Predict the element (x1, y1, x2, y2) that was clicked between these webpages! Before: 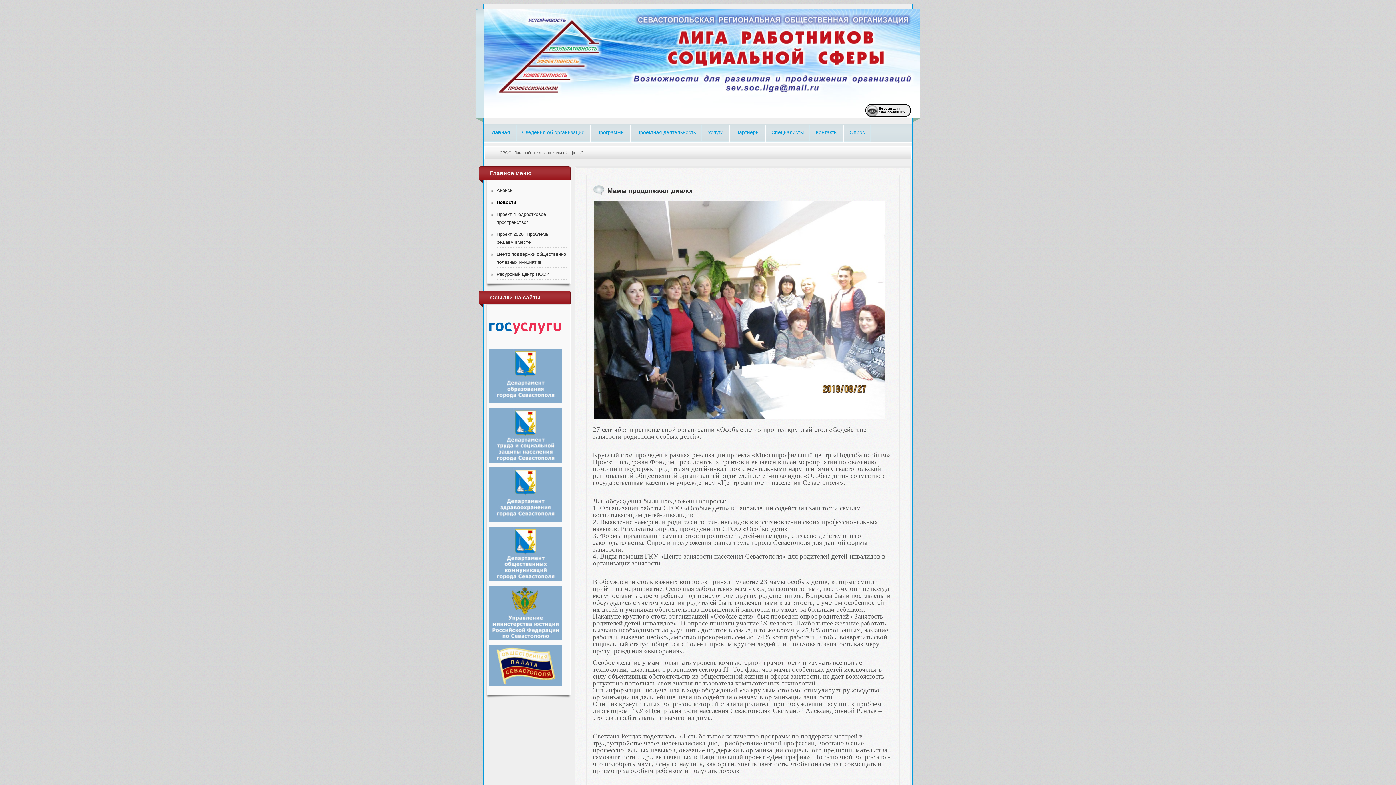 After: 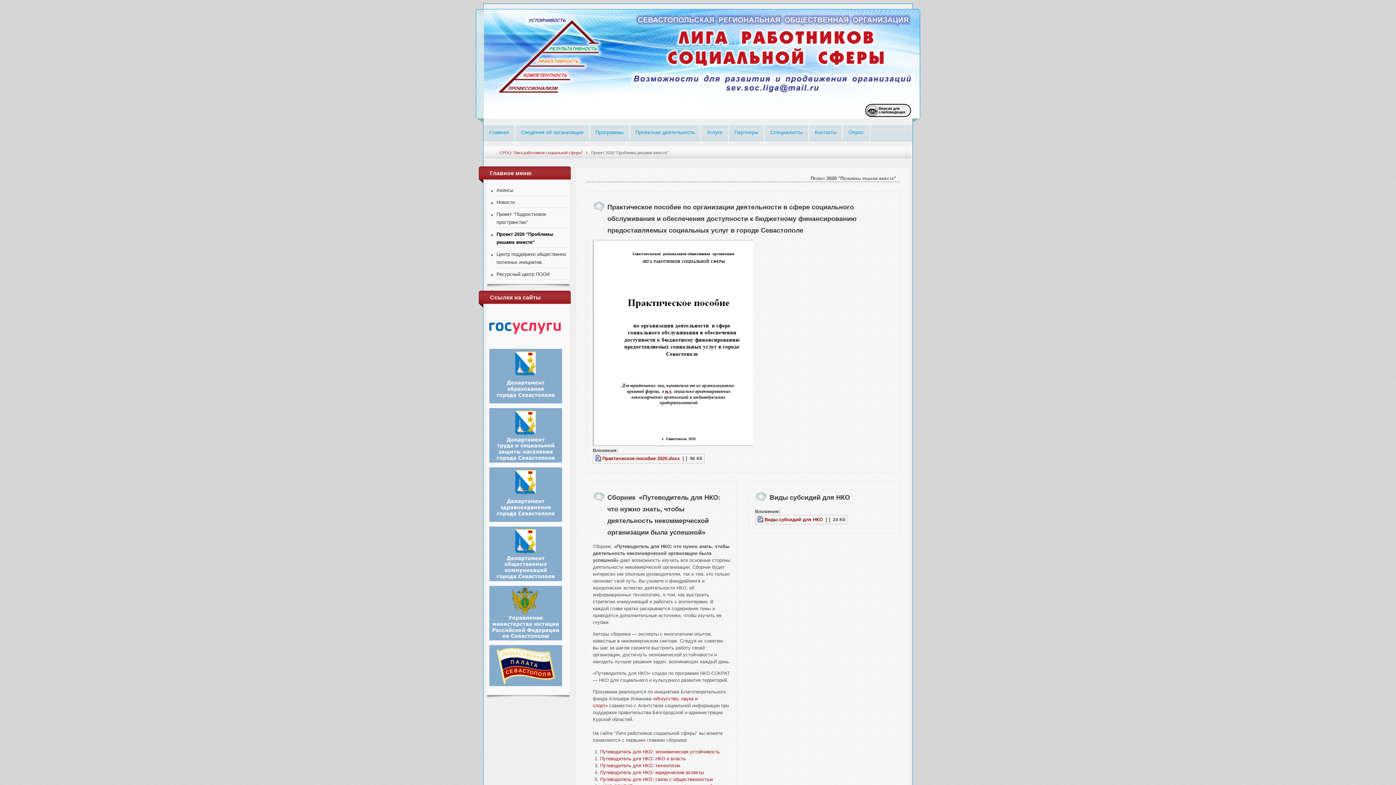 Action: bbox: (496, 229, 567, 248) label: Проект 2020 "Проблемы решаем вместе"